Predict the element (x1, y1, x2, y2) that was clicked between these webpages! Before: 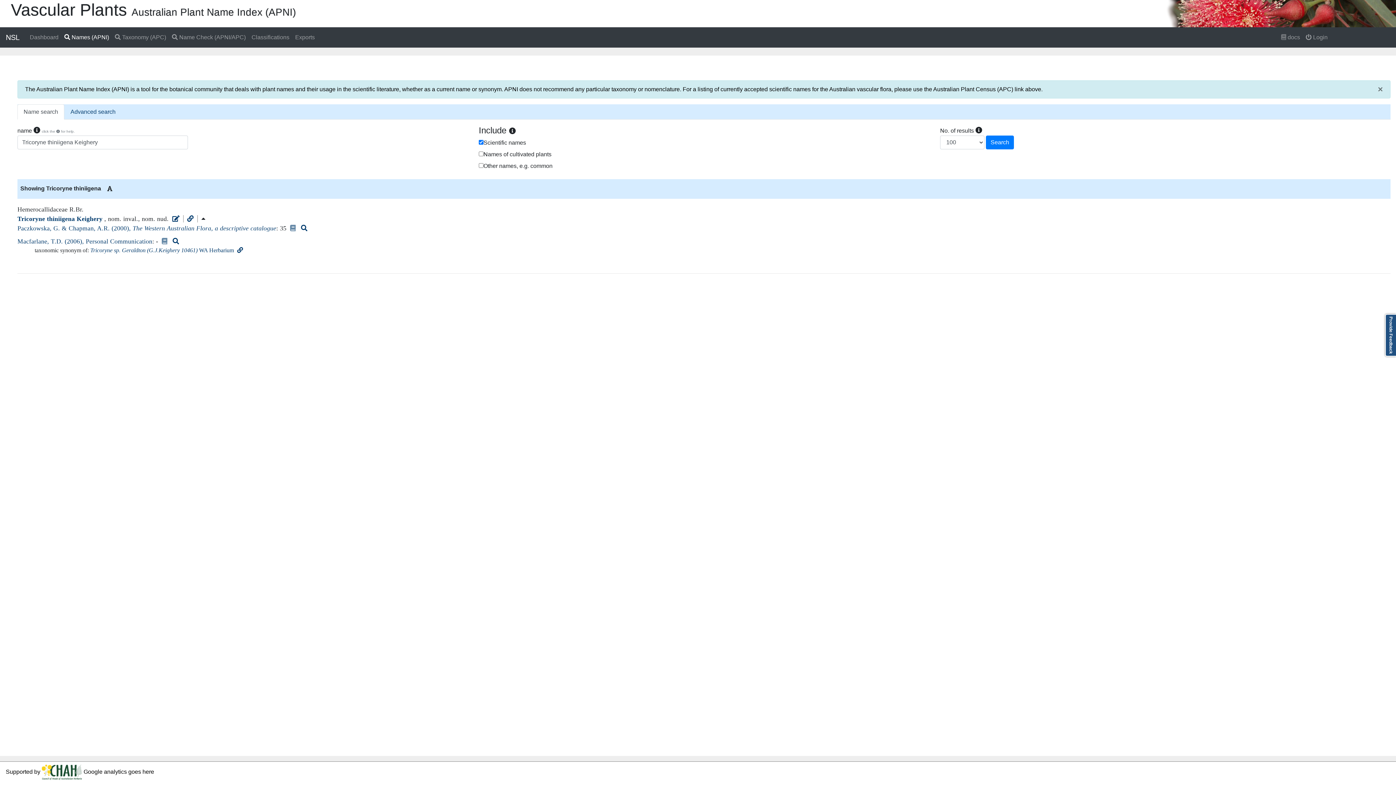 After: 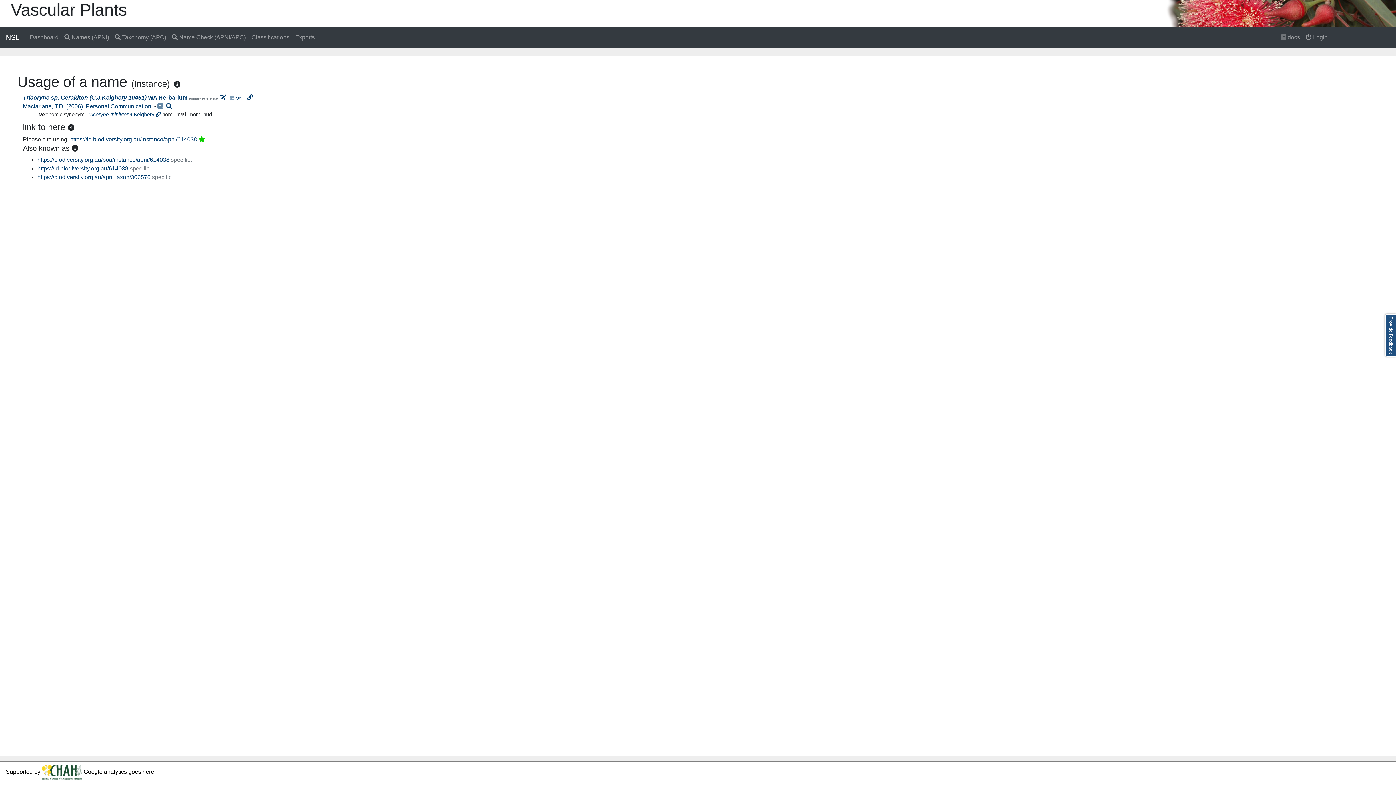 Action: bbox: (235, 247, 244, 253)